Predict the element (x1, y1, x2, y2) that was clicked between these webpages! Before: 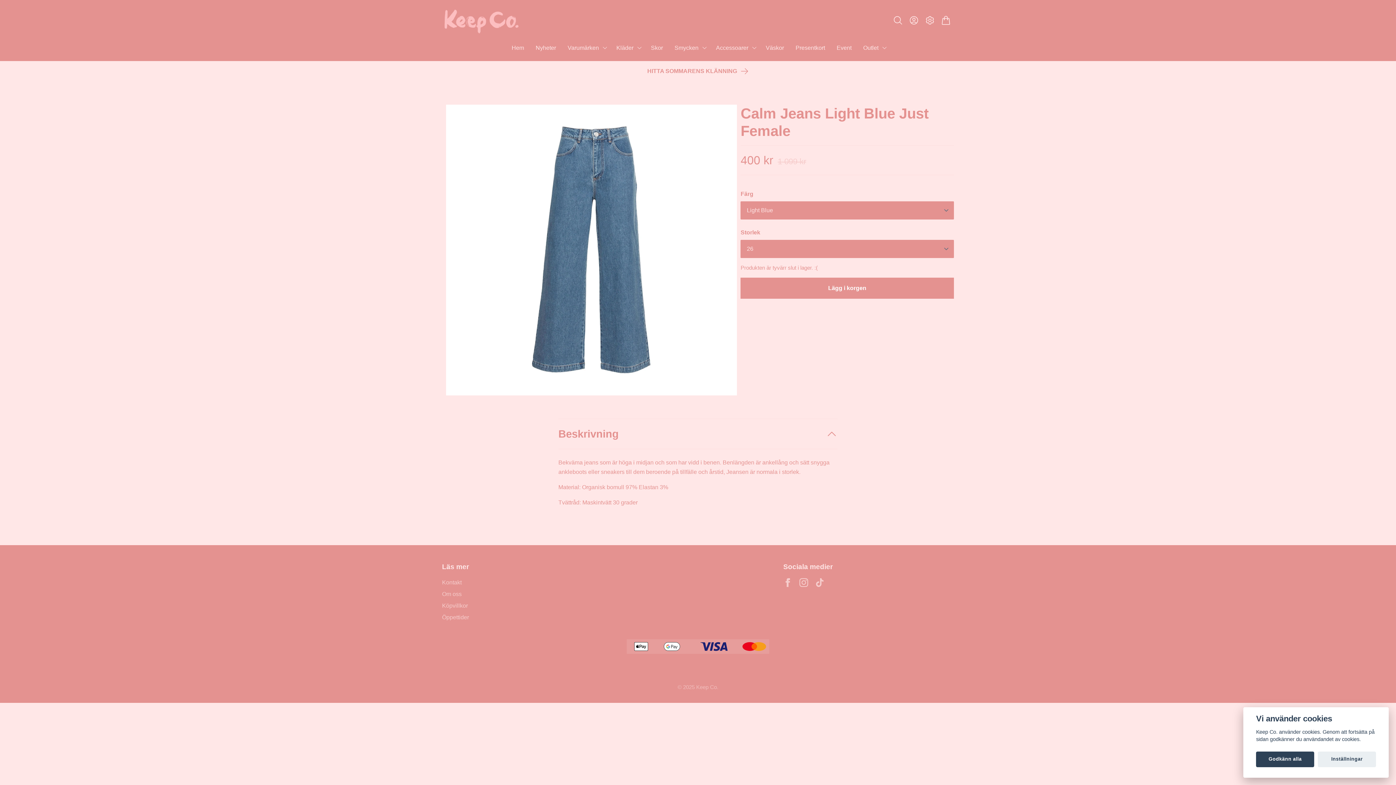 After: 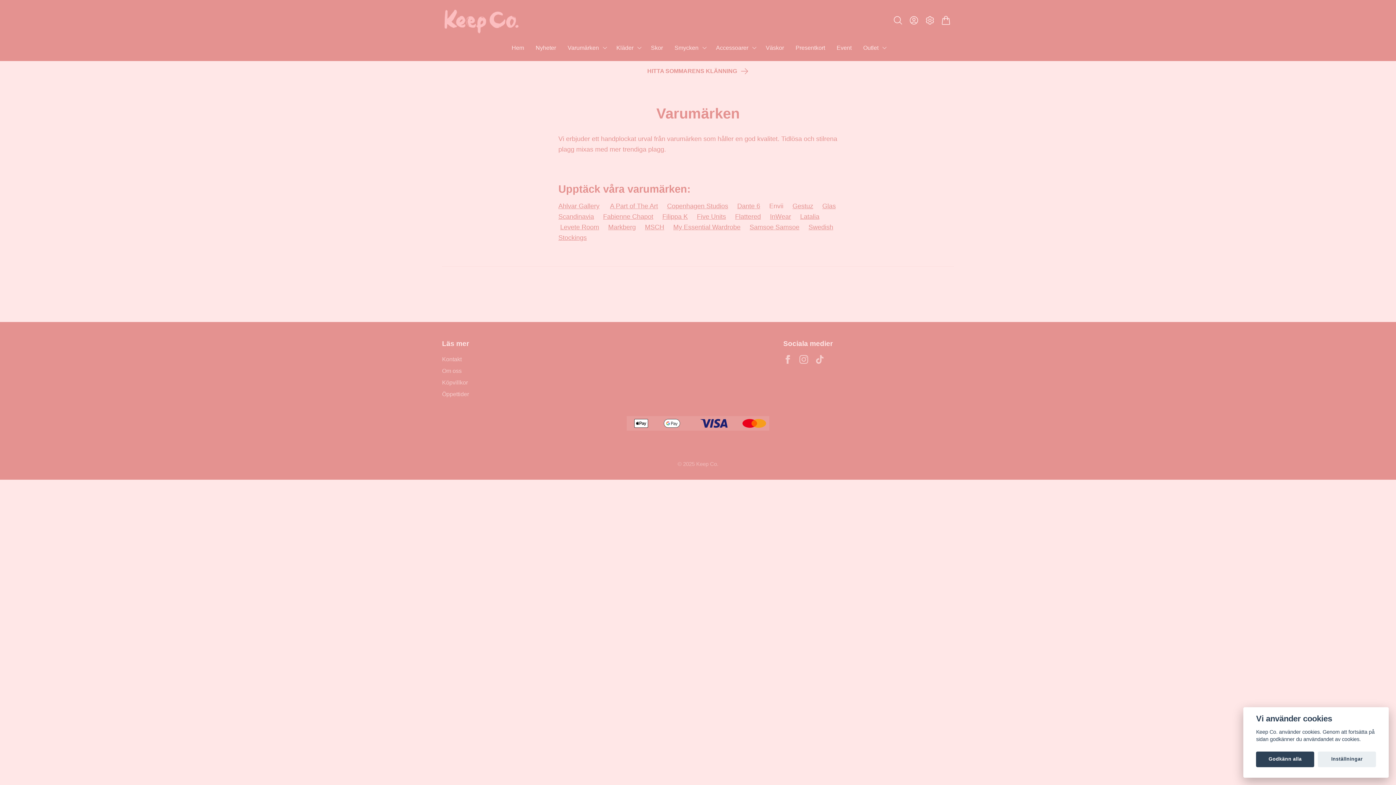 Action: bbox: (564, 40, 602, 55) label: Varumärken